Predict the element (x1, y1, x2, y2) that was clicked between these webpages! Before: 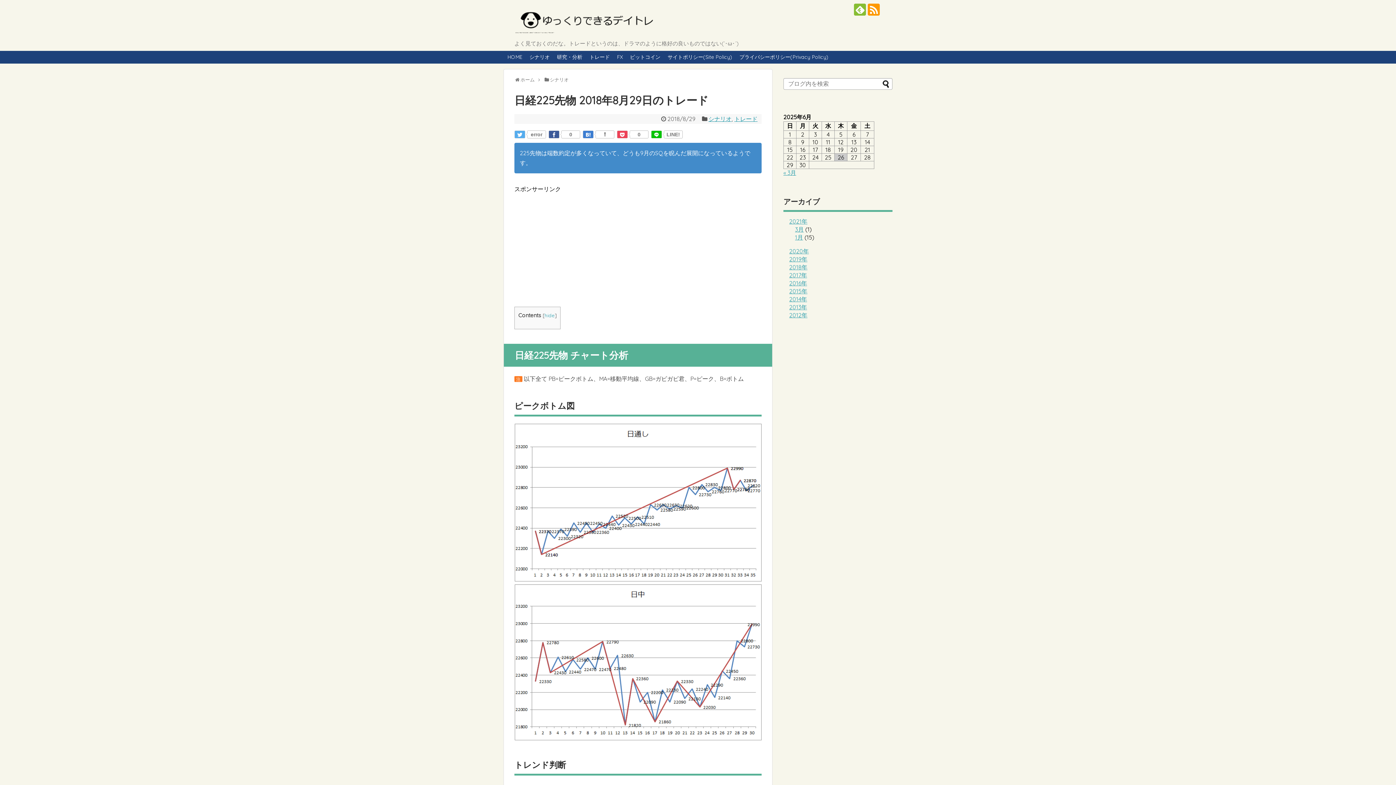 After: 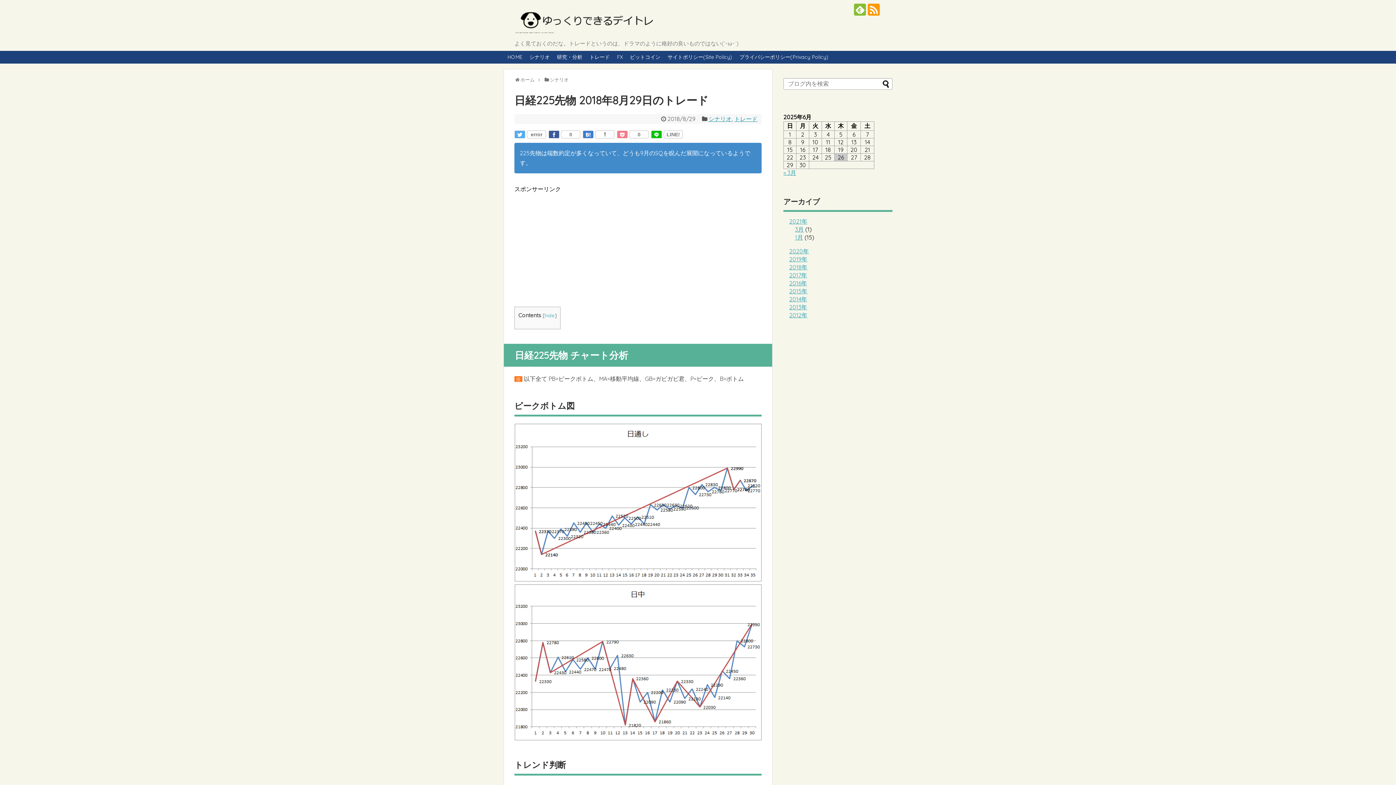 Action: bbox: (617, 130, 628, 138)